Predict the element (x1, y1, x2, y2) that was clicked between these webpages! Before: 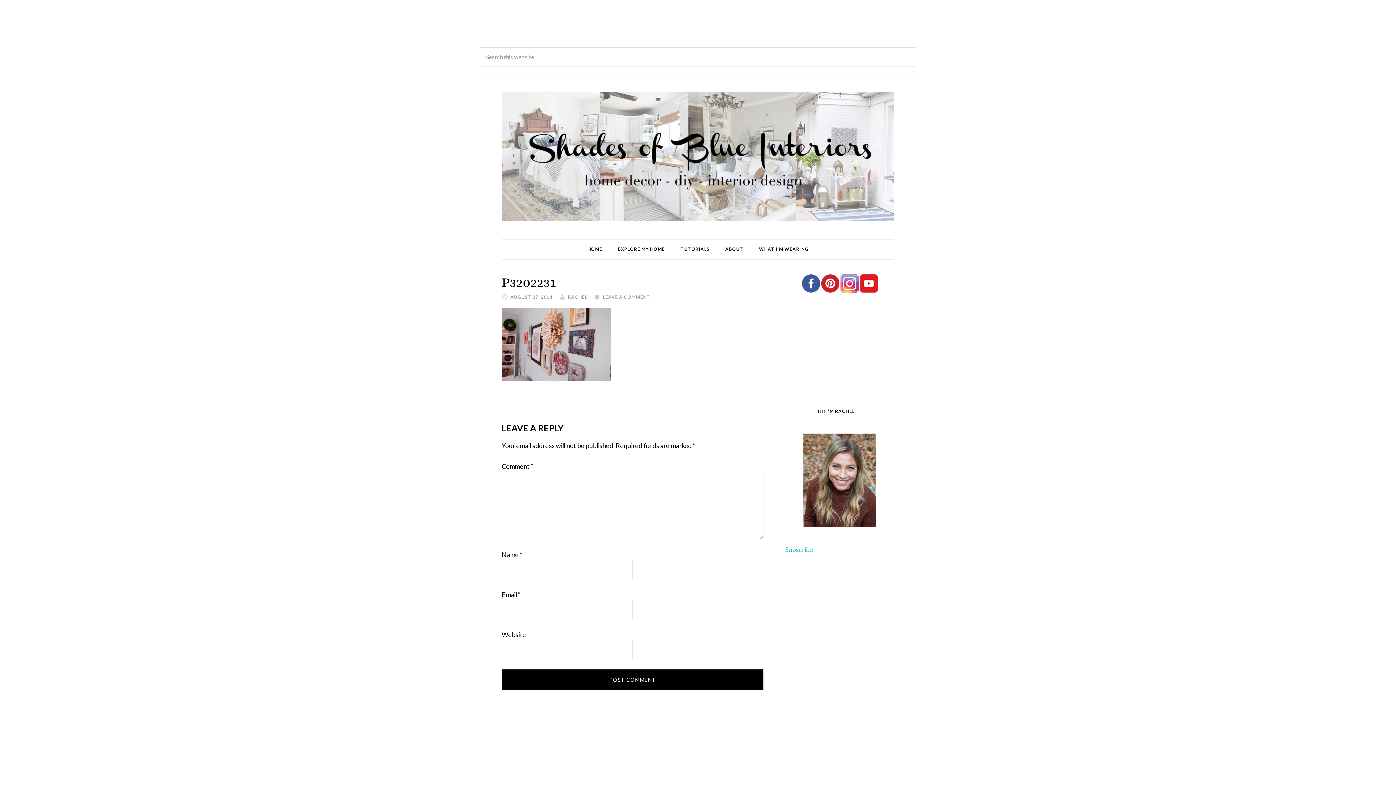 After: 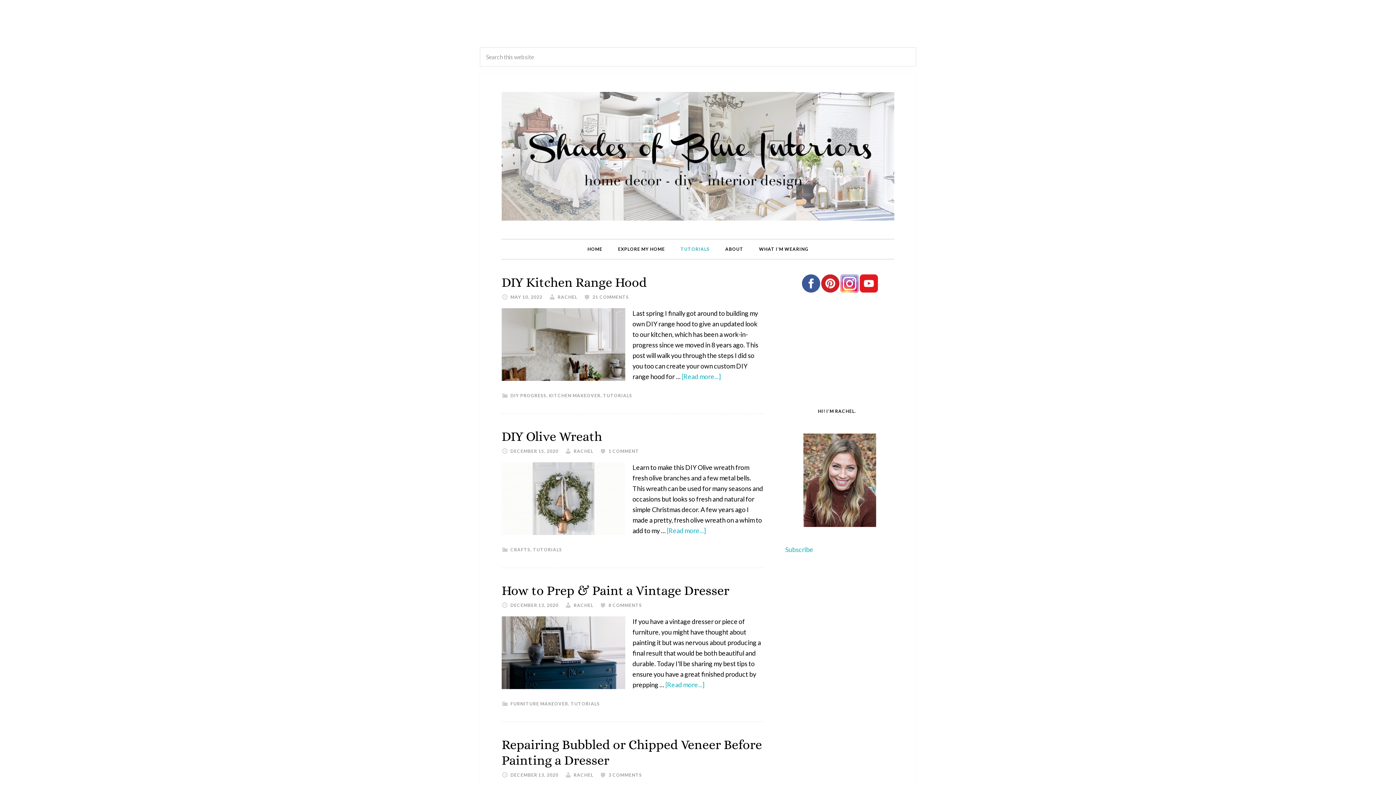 Action: label: TUTORIALS bbox: (673, 240, 717, 258)